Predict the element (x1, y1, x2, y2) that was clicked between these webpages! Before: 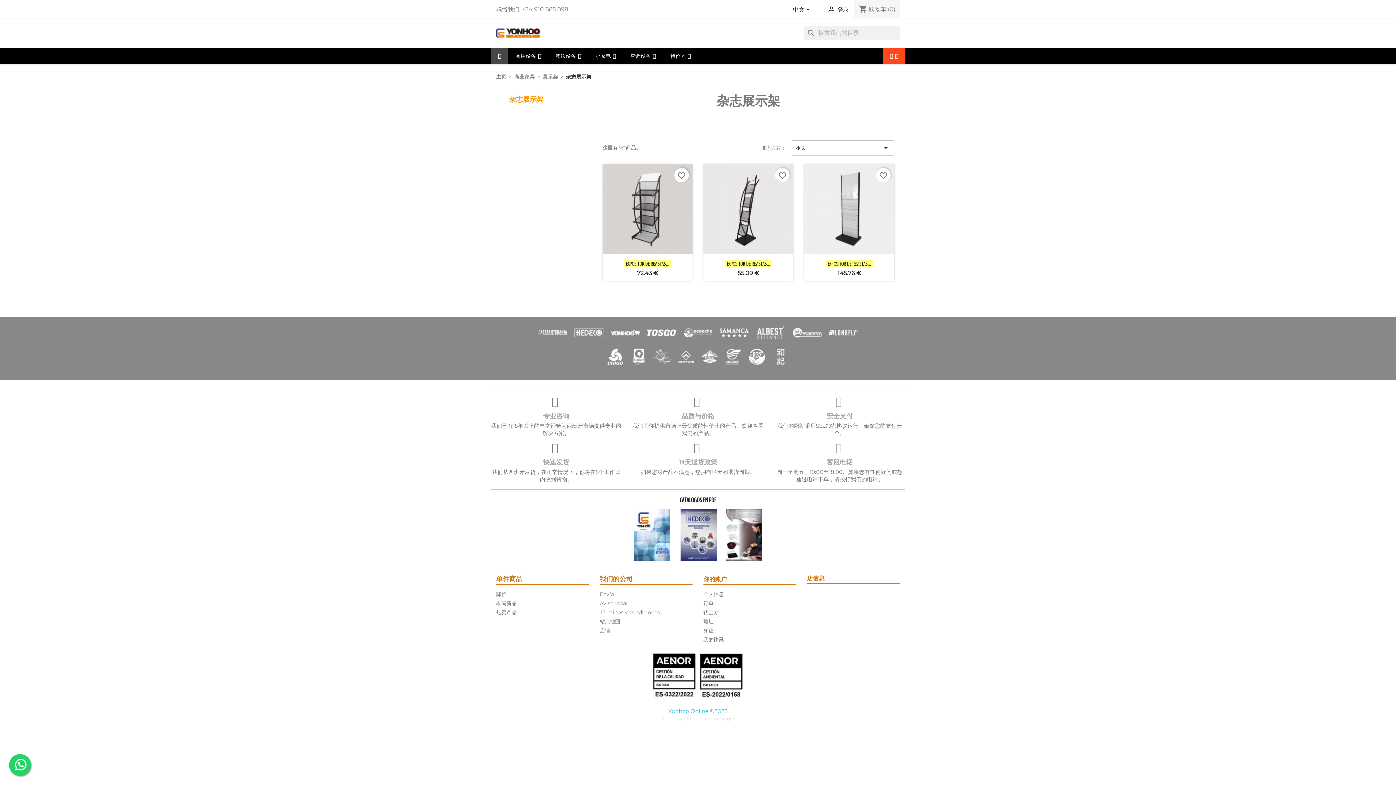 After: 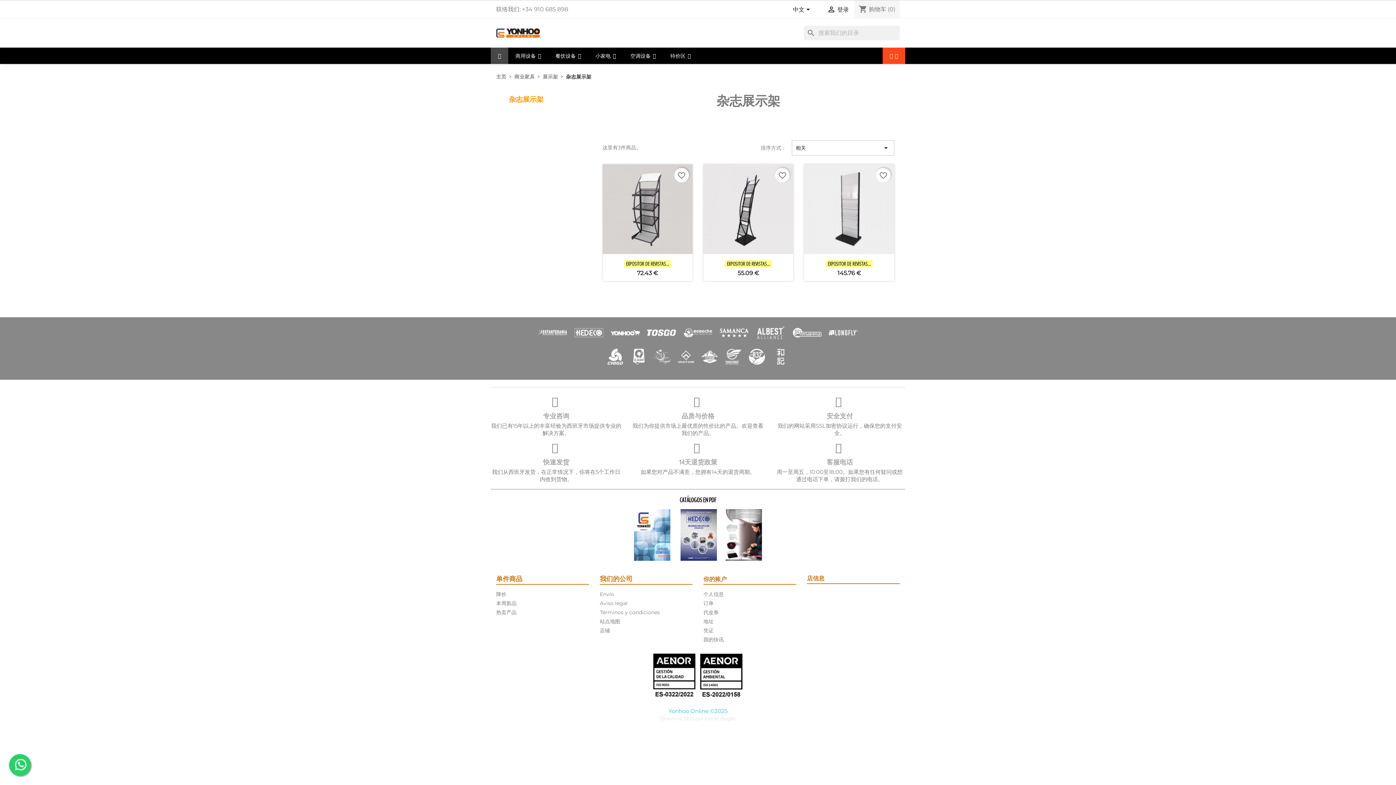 Action: bbox: (660, 715, 735, 721) label: Diseño & SEO por Óscar Bages